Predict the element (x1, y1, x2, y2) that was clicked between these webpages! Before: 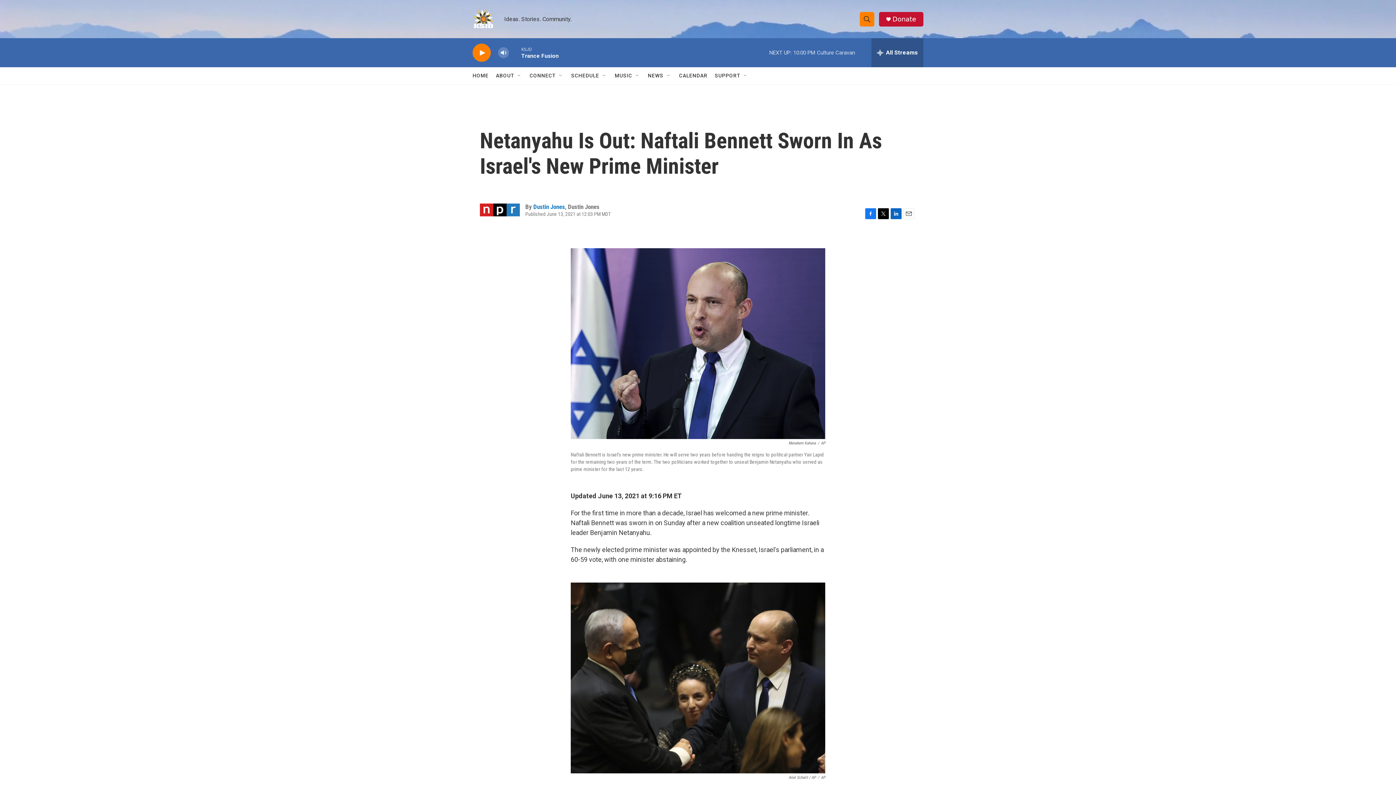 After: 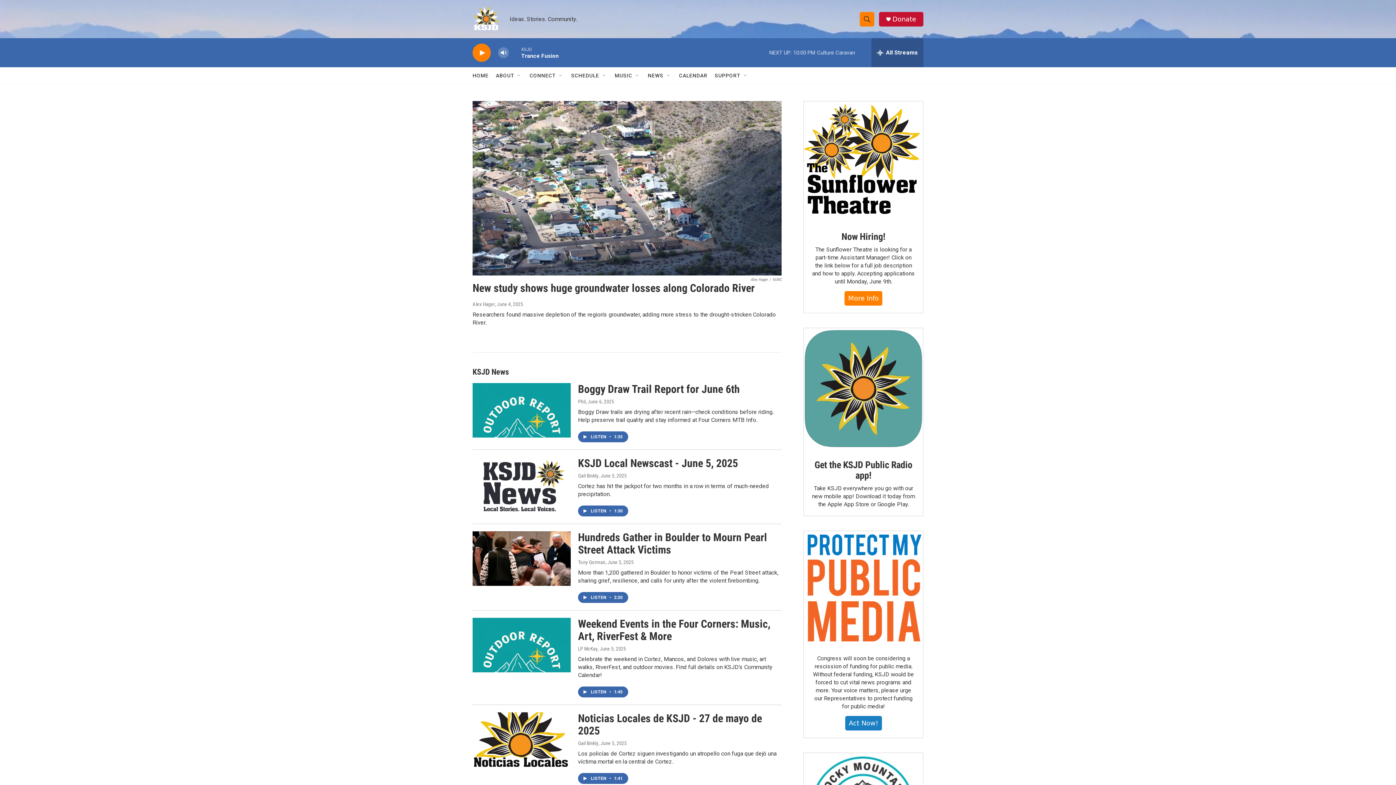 Action: label: HOME bbox: (472, 67, 488, 84)